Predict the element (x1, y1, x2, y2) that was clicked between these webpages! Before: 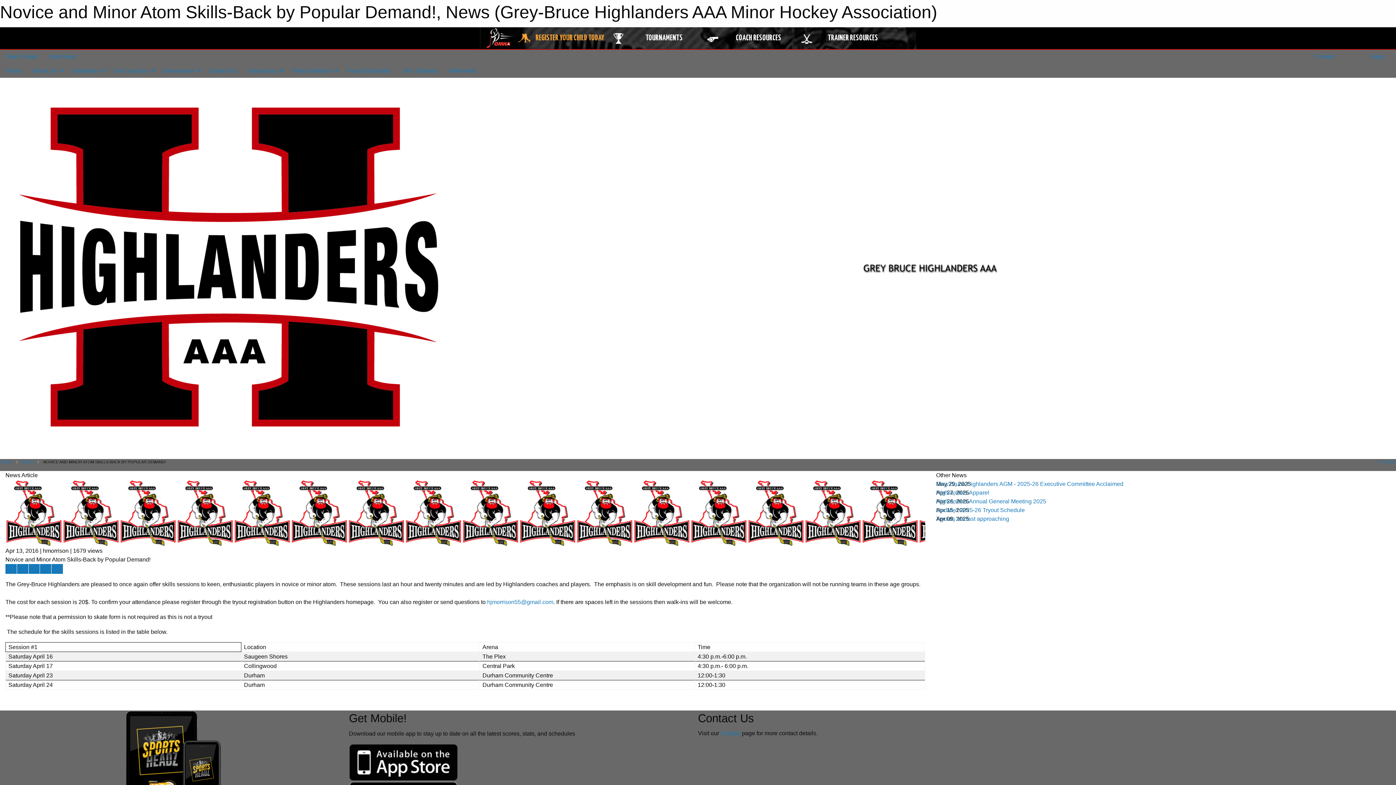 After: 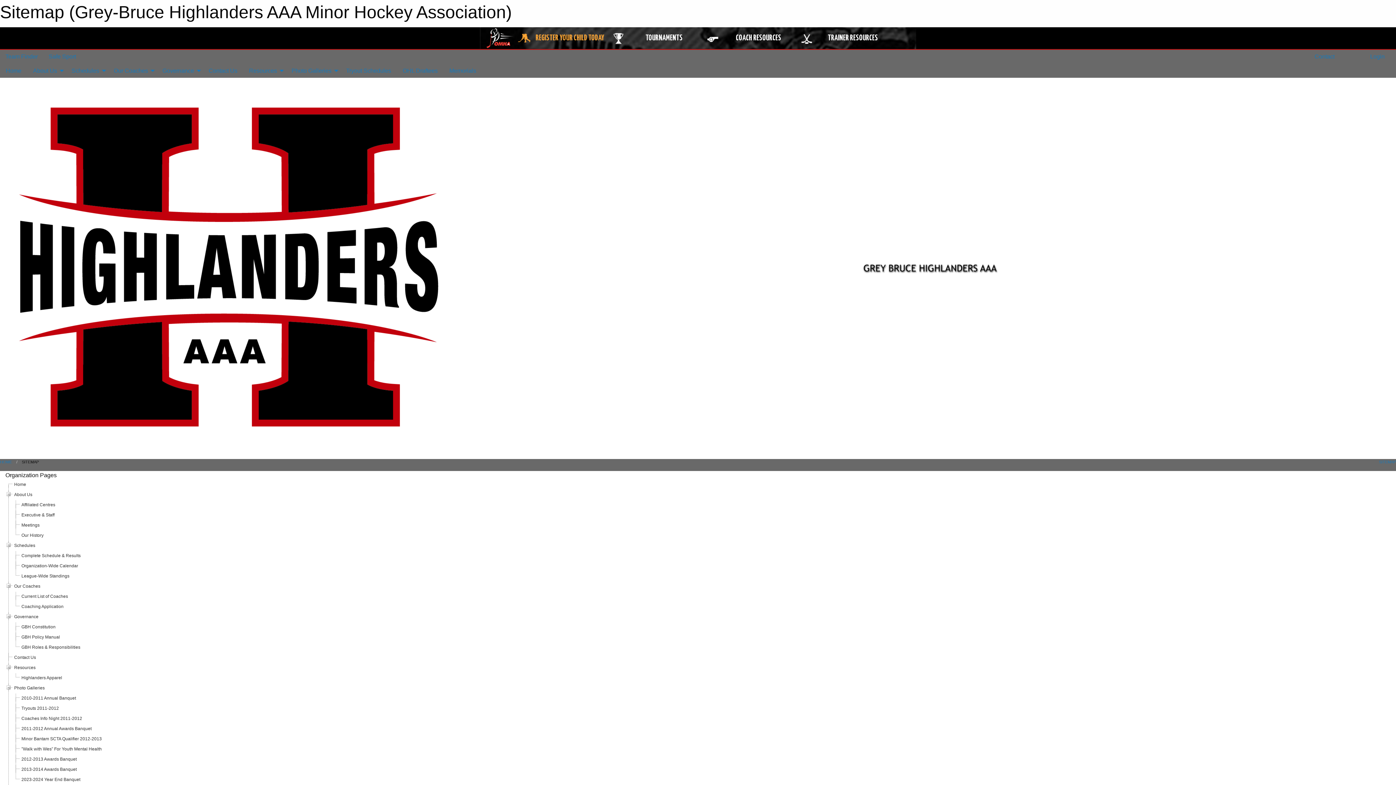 Action: label:  SITEMAP bbox: (1378, 460, 1396, 464)